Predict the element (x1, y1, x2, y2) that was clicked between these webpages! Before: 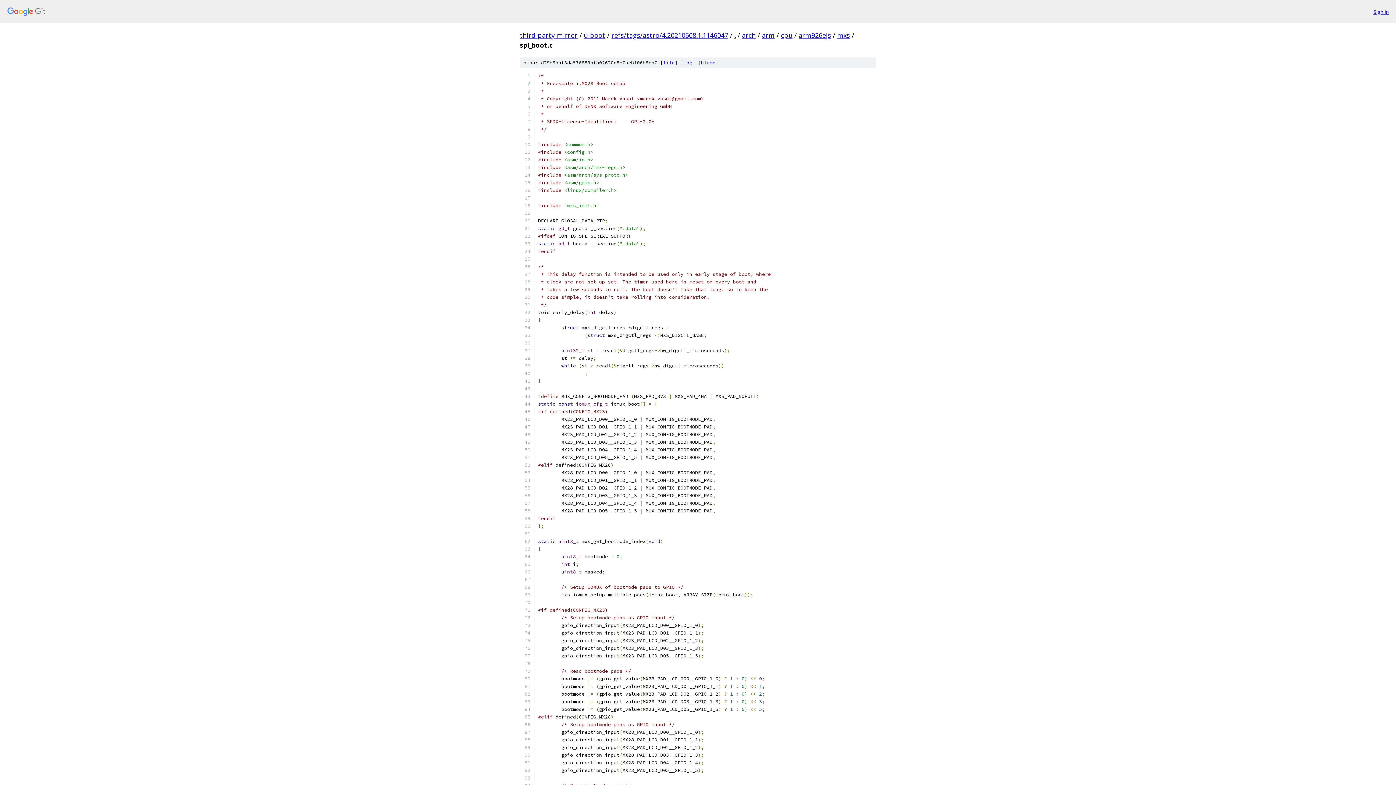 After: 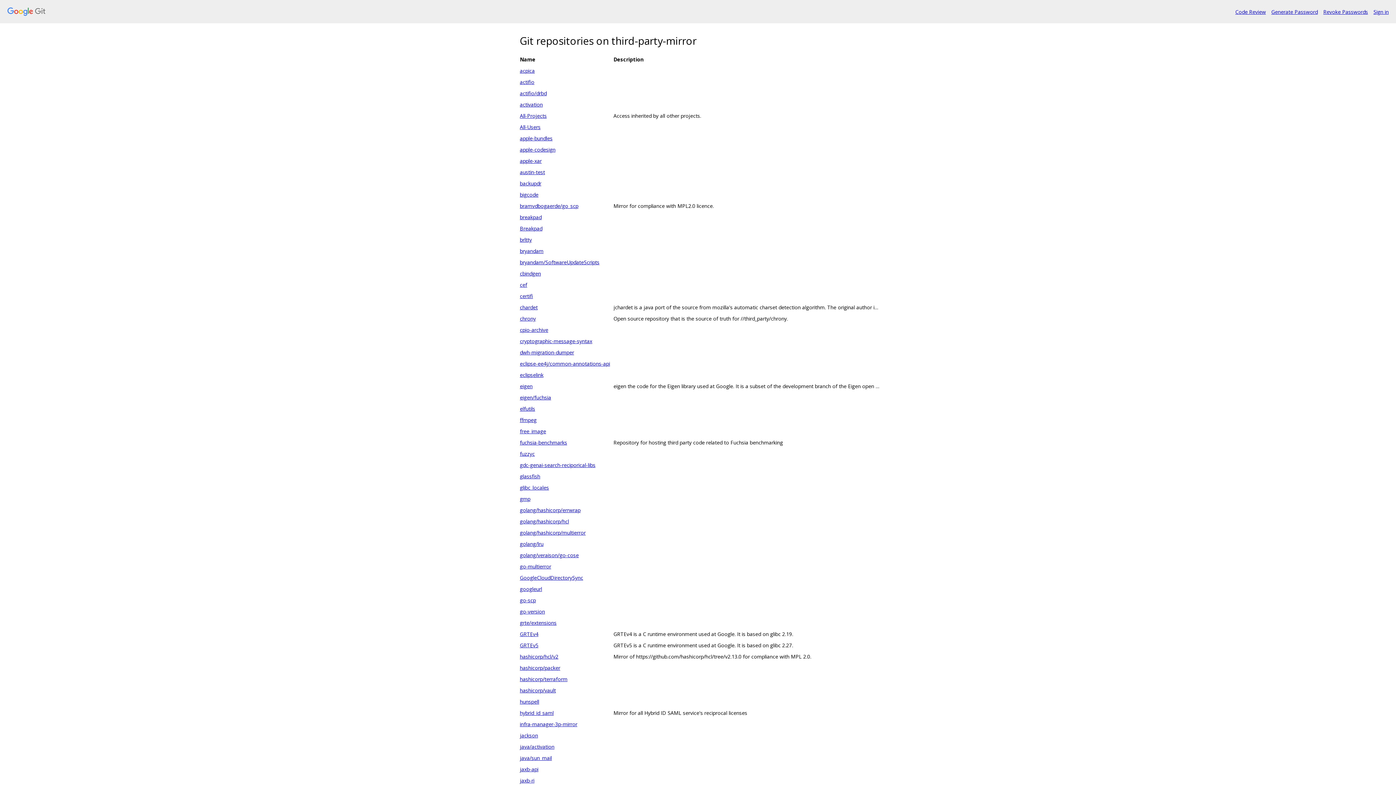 Action: label: third-party-mirror bbox: (520, 30, 577, 39)